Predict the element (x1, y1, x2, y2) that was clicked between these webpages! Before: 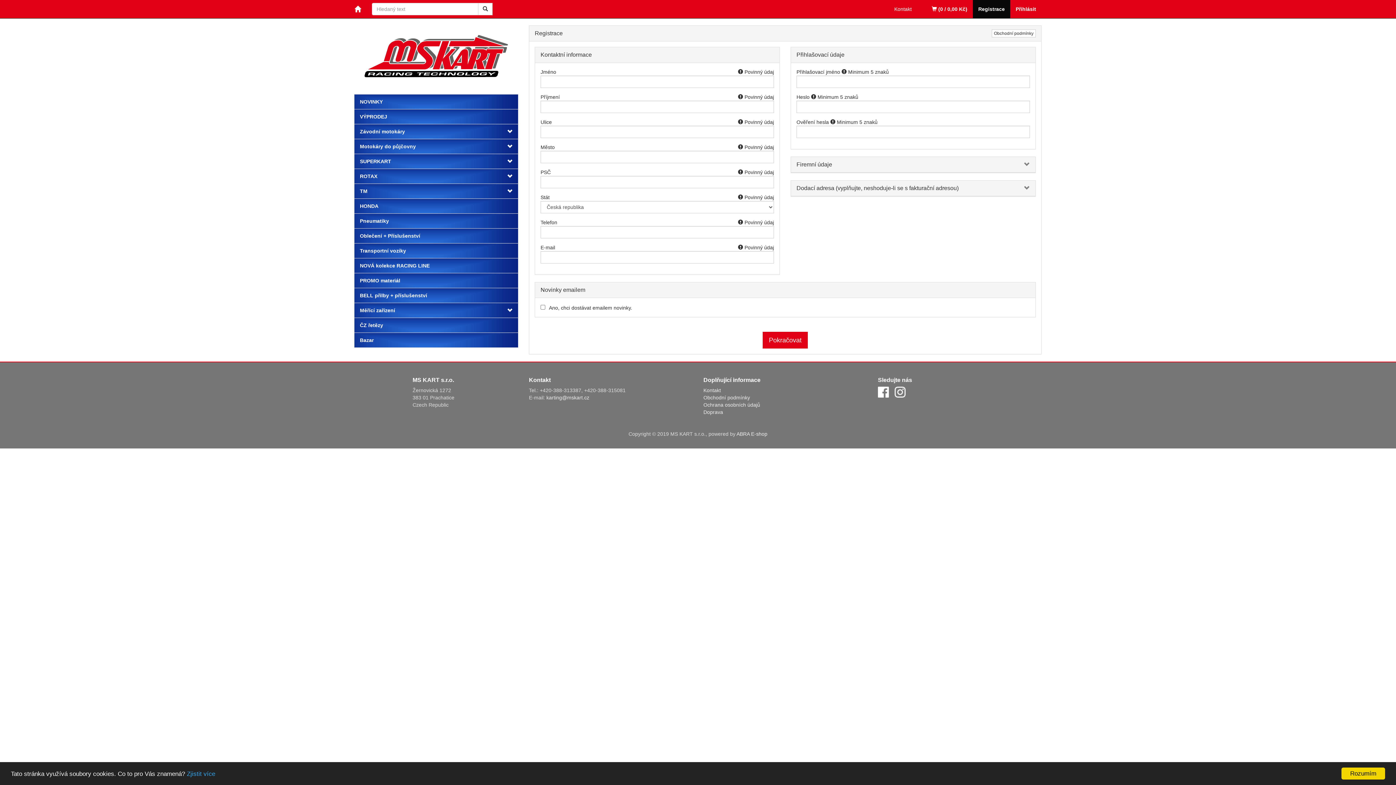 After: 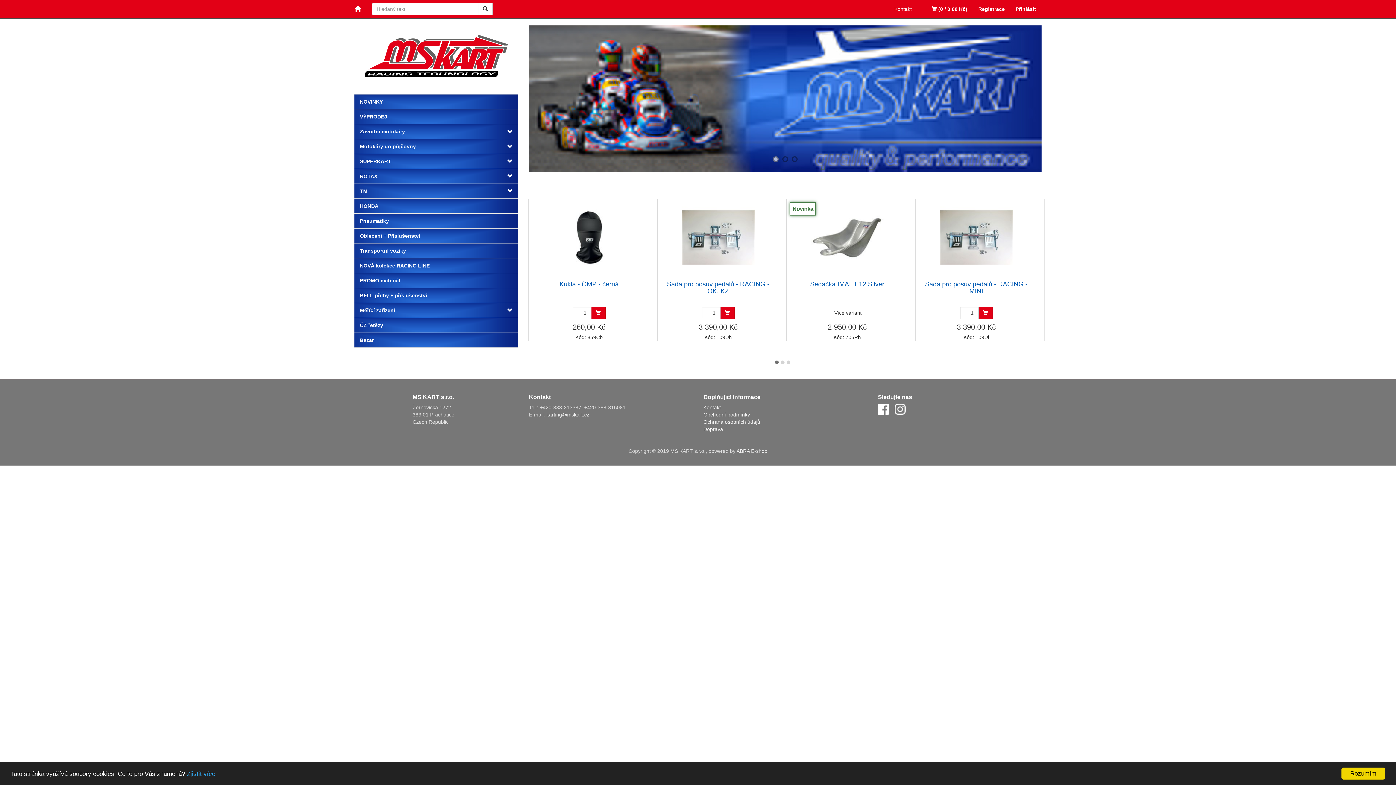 Action: bbox: (354, 25, 518, 86)